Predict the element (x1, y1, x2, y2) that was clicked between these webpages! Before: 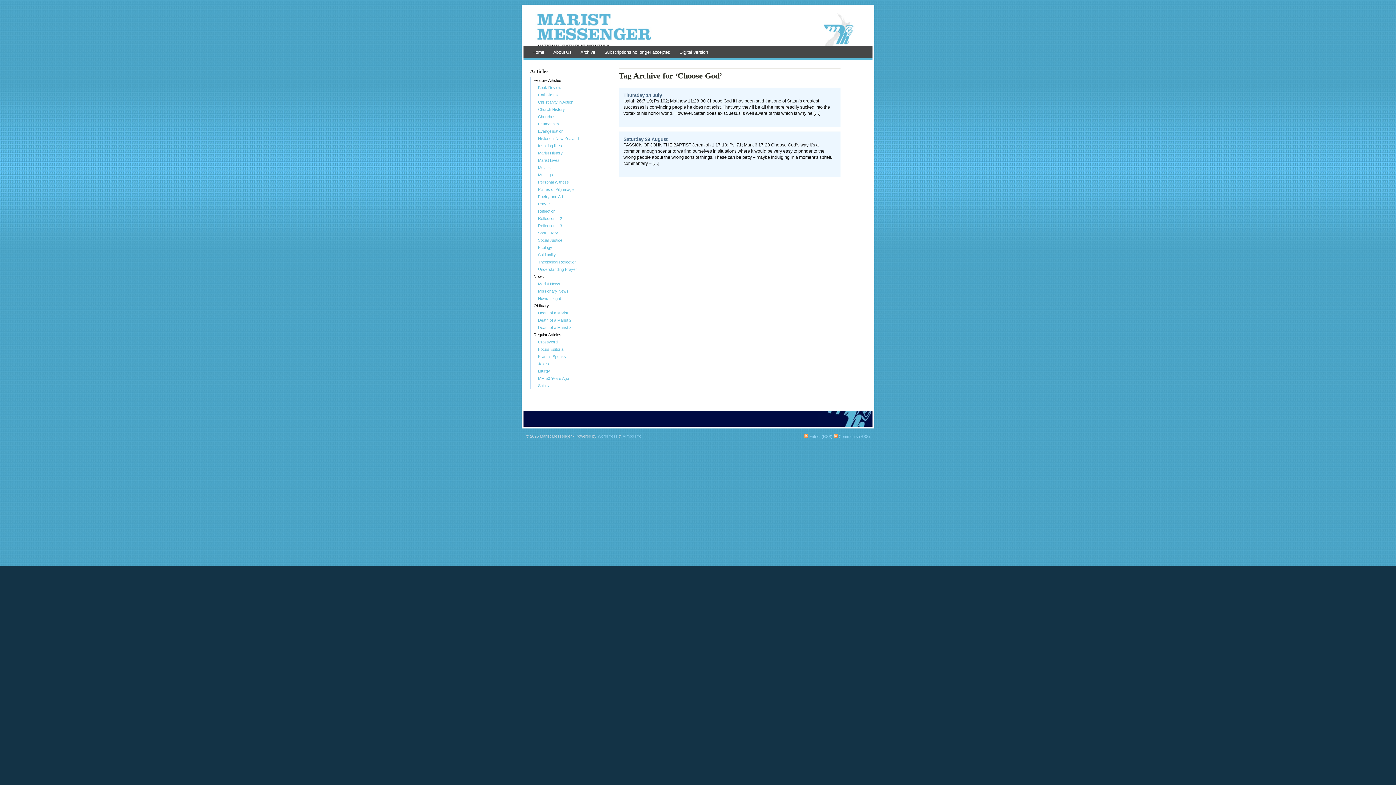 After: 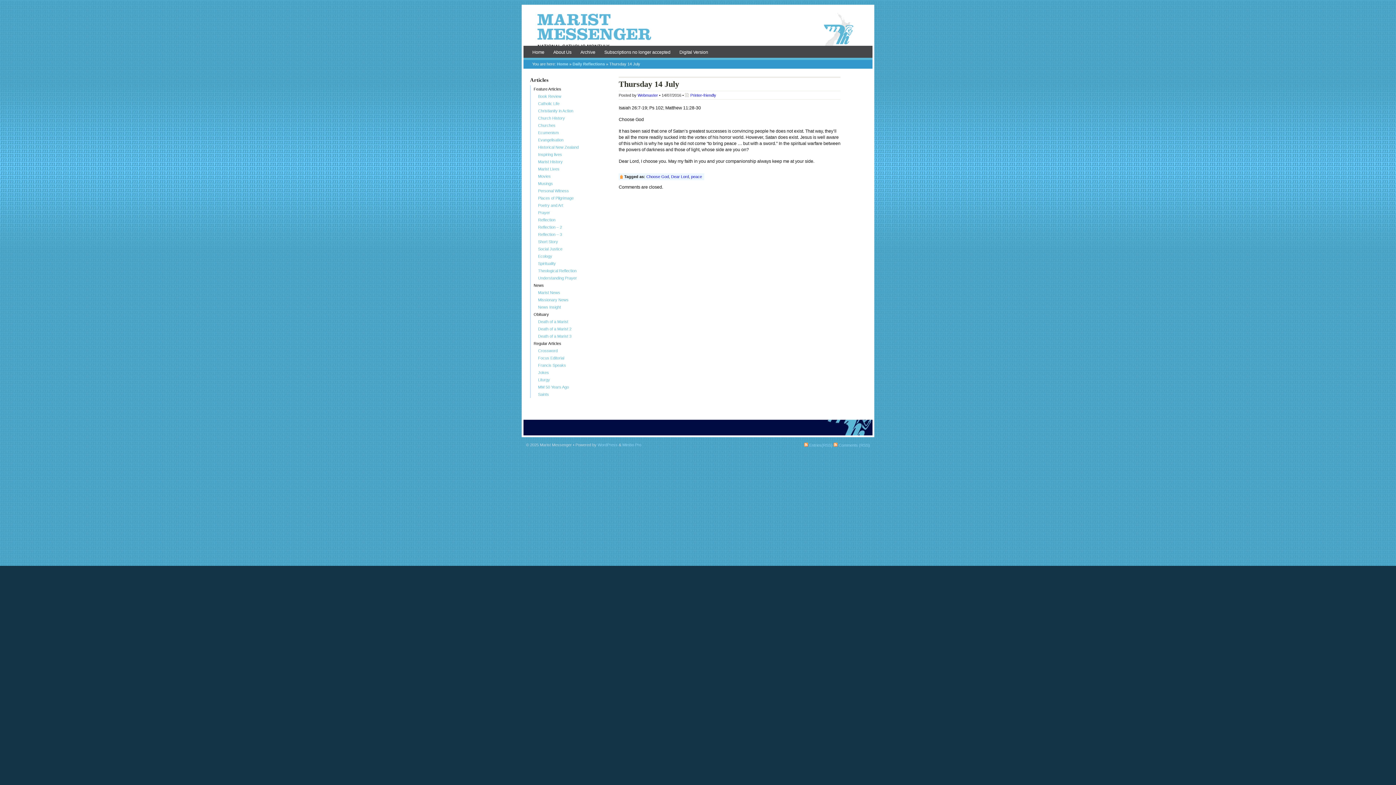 Action: label: Thursday 14 July bbox: (623, 92, 662, 98)